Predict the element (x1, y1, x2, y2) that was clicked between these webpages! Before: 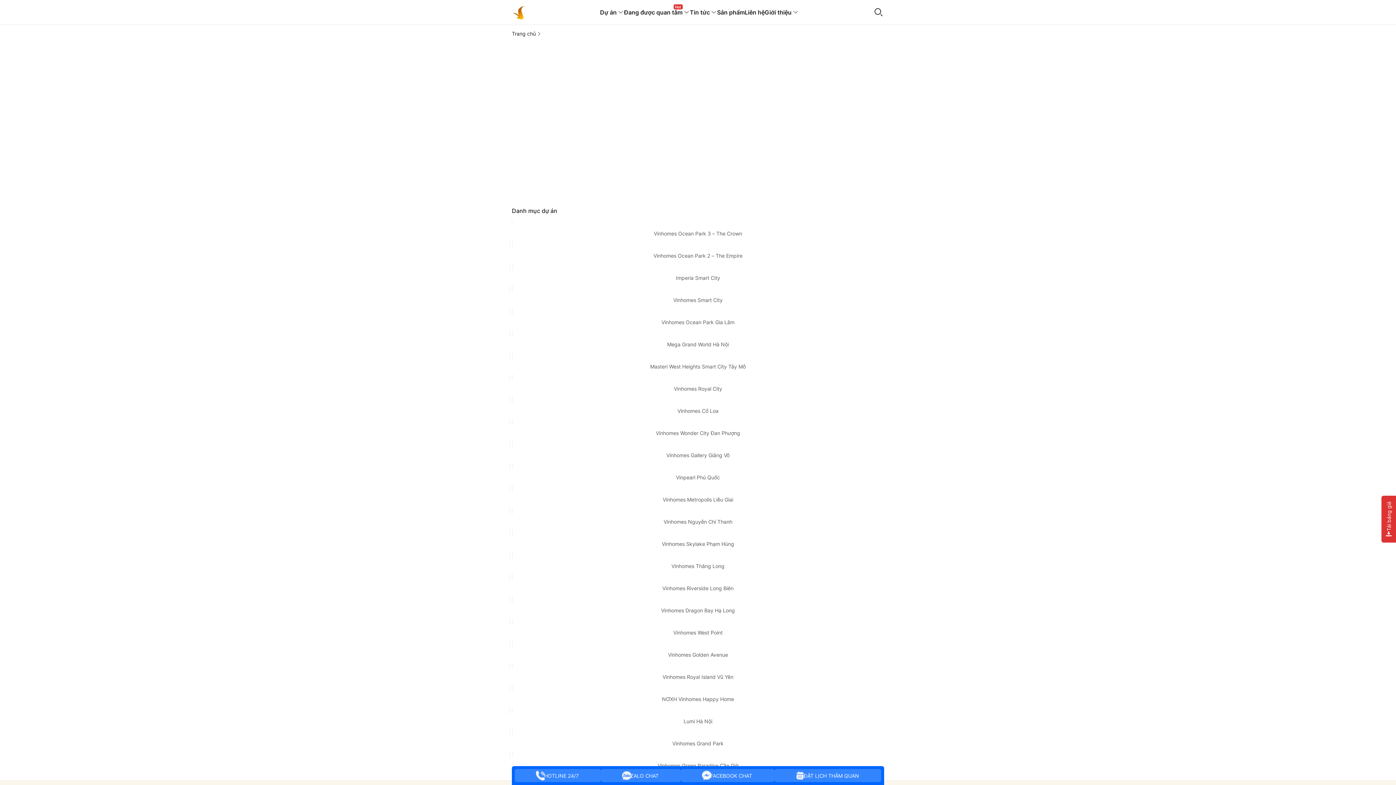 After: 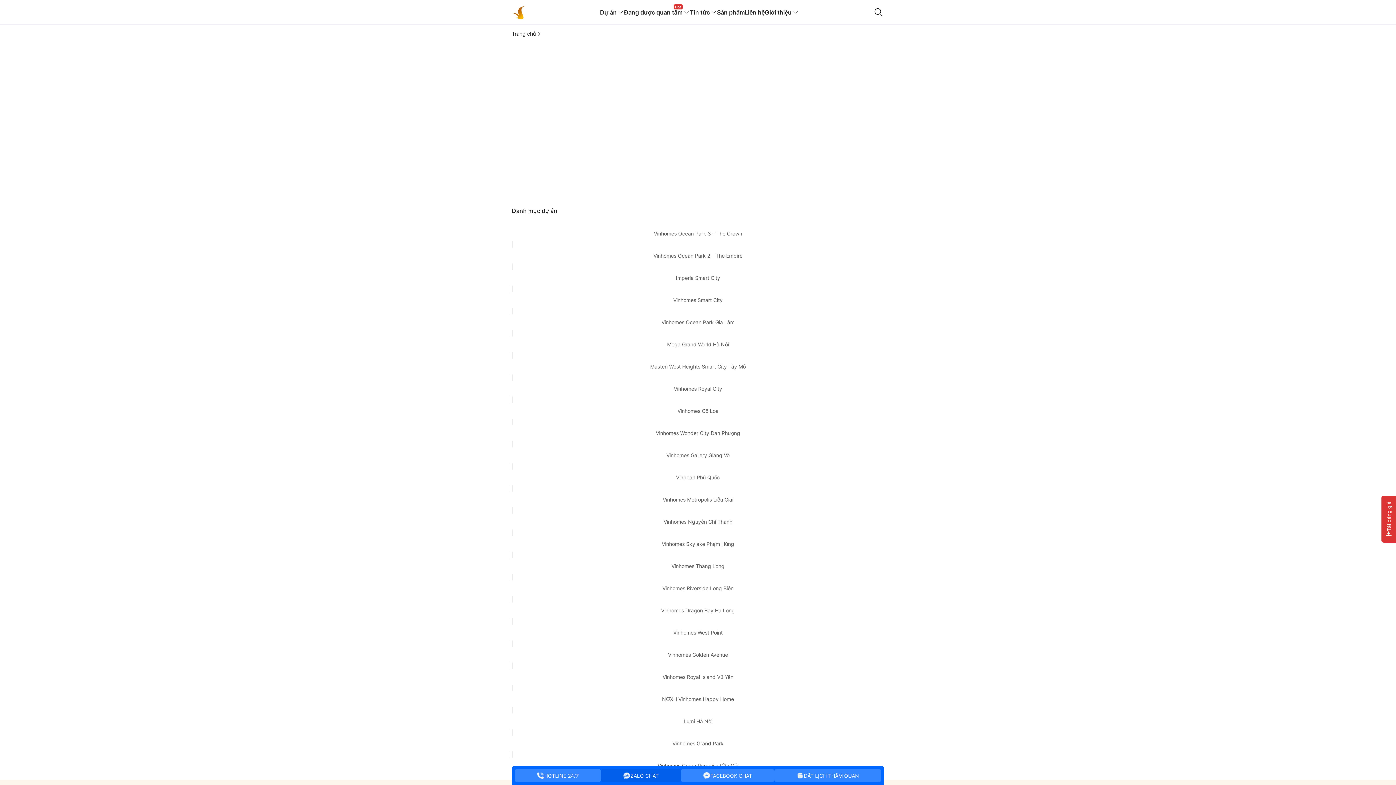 Action: label: ZALO CHAT bbox: (601, 769, 681, 782)